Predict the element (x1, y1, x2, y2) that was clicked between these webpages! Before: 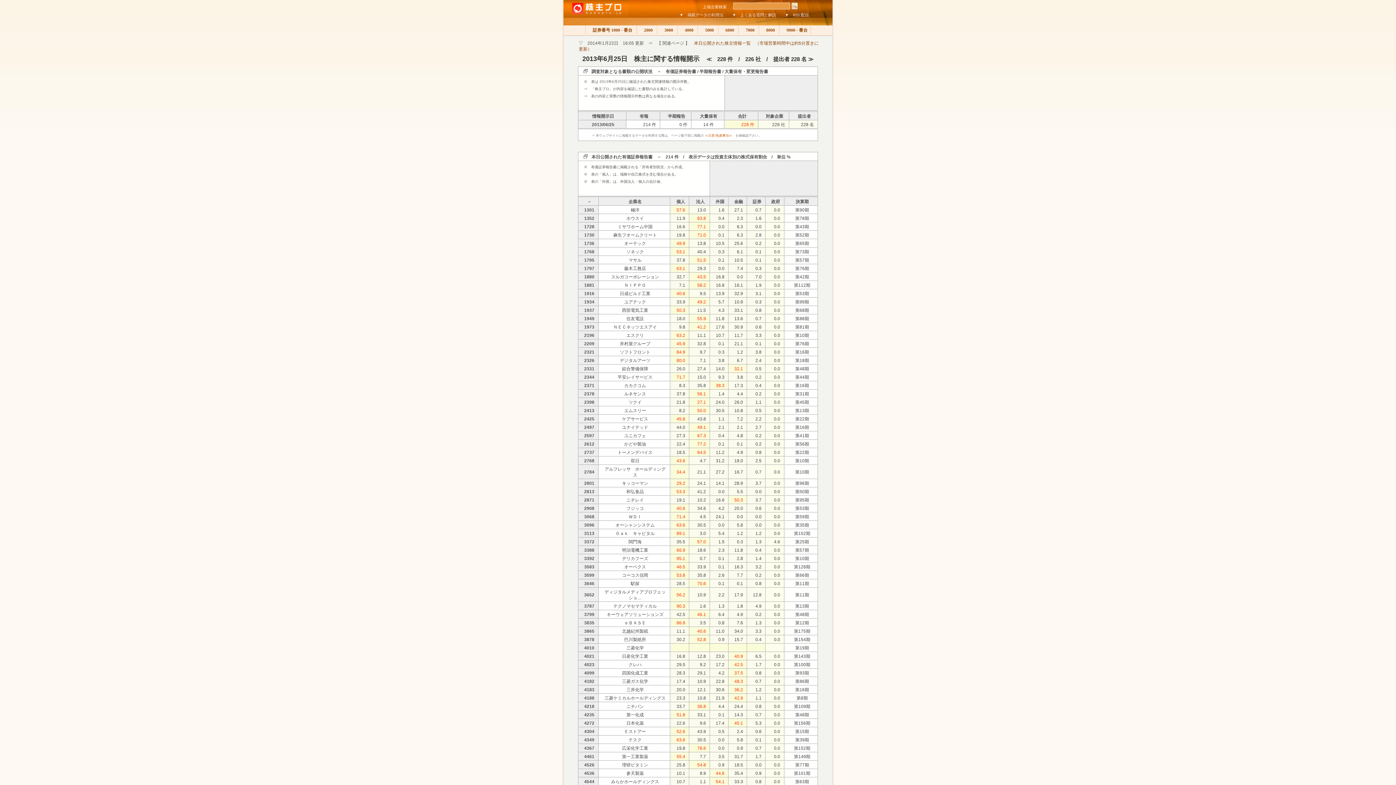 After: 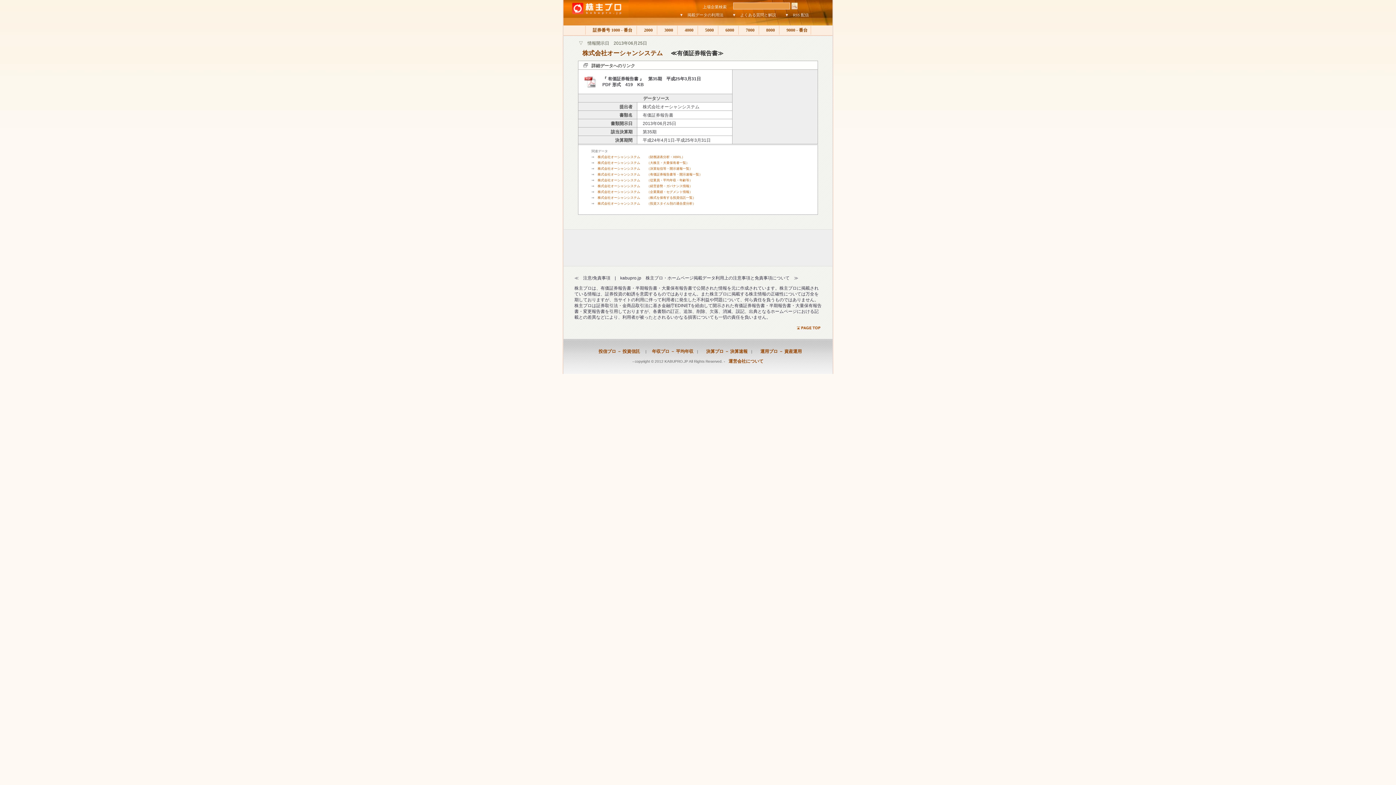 Action: label: 0.0 bbox: (774, 522, 780, 528)